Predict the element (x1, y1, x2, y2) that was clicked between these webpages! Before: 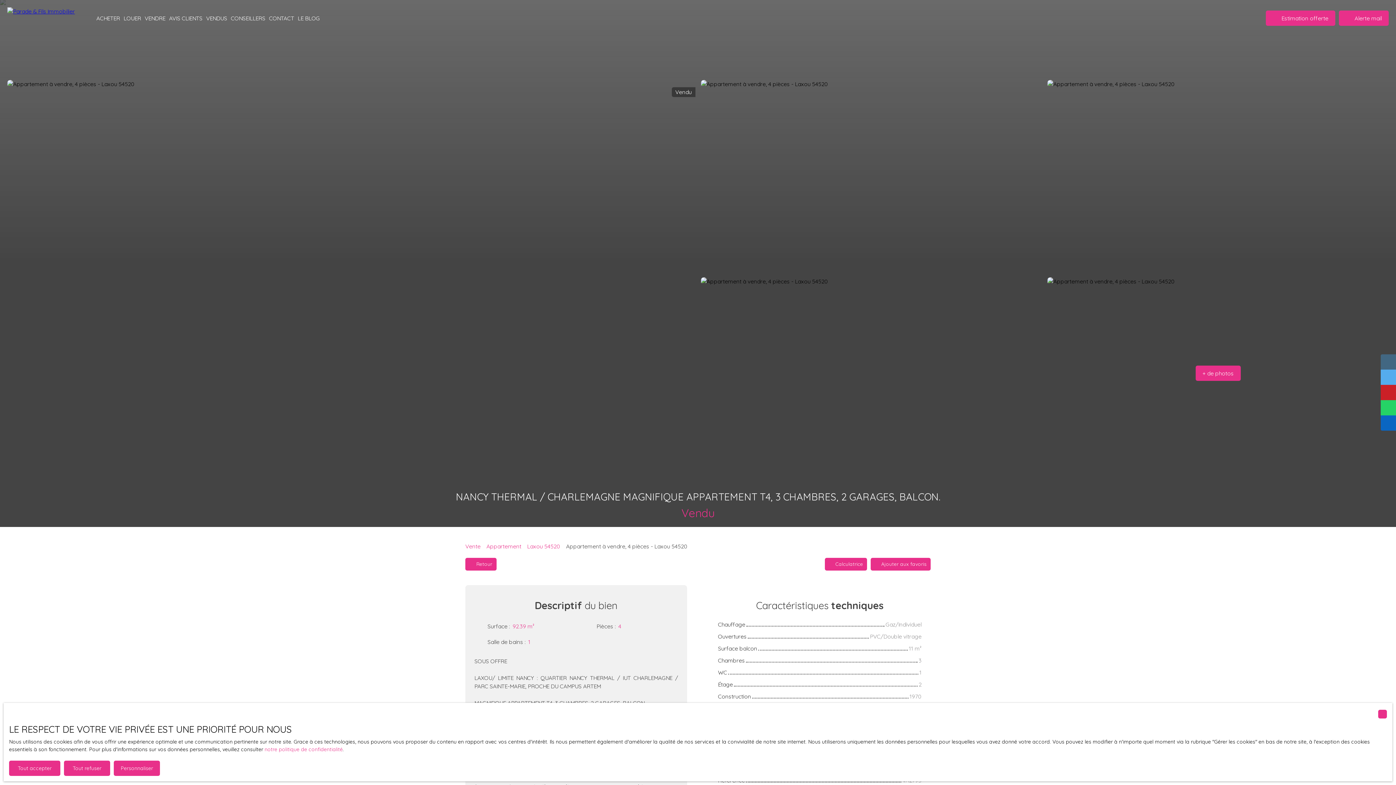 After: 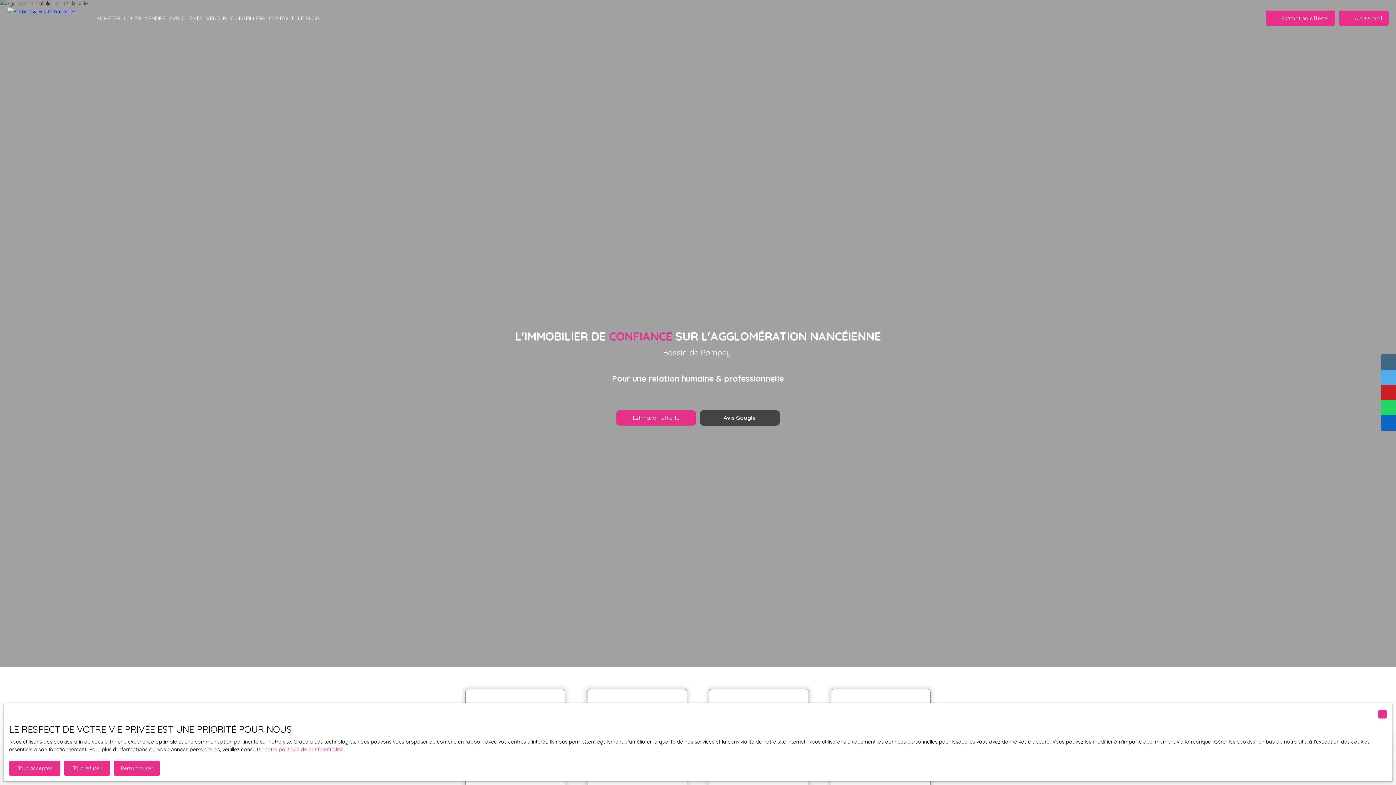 Action: bbox: (0, 0, 87, 36)